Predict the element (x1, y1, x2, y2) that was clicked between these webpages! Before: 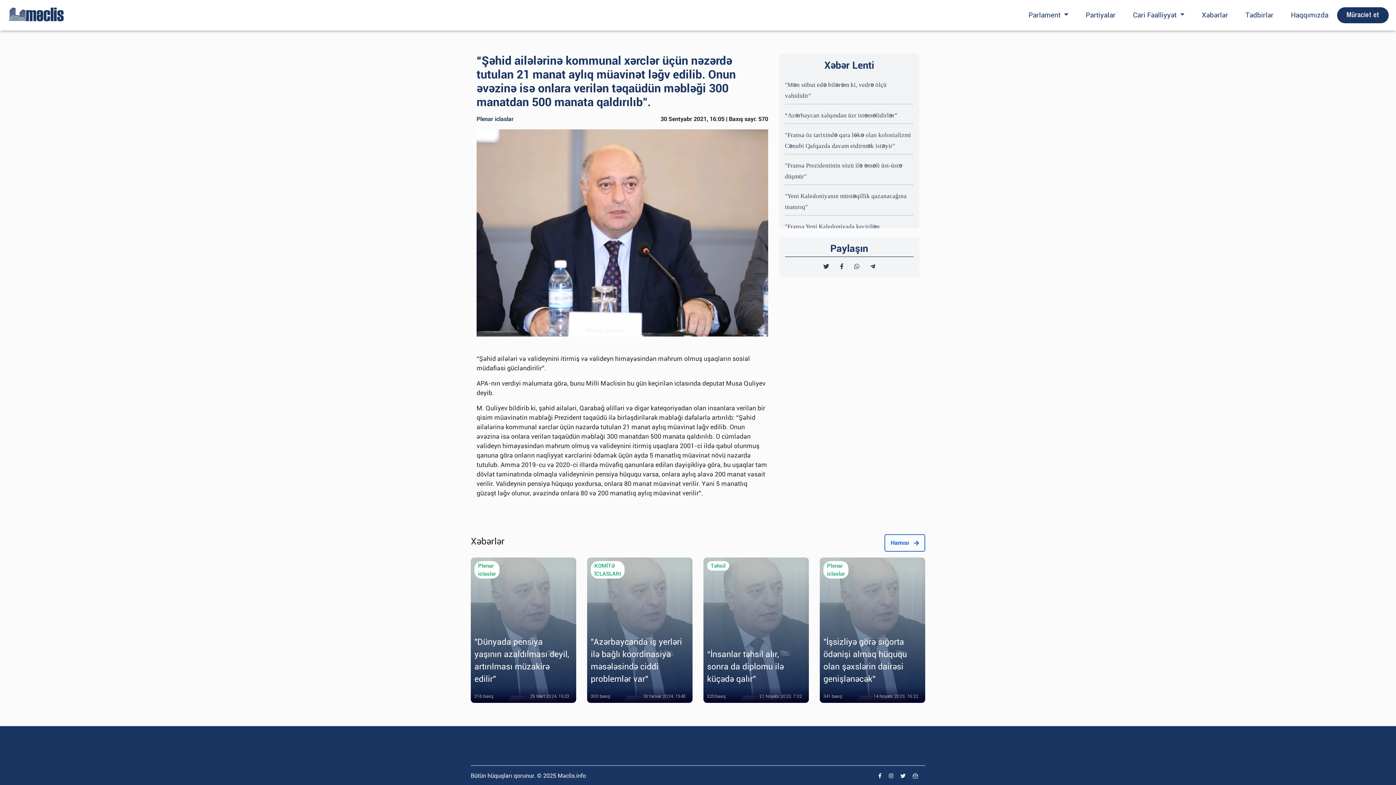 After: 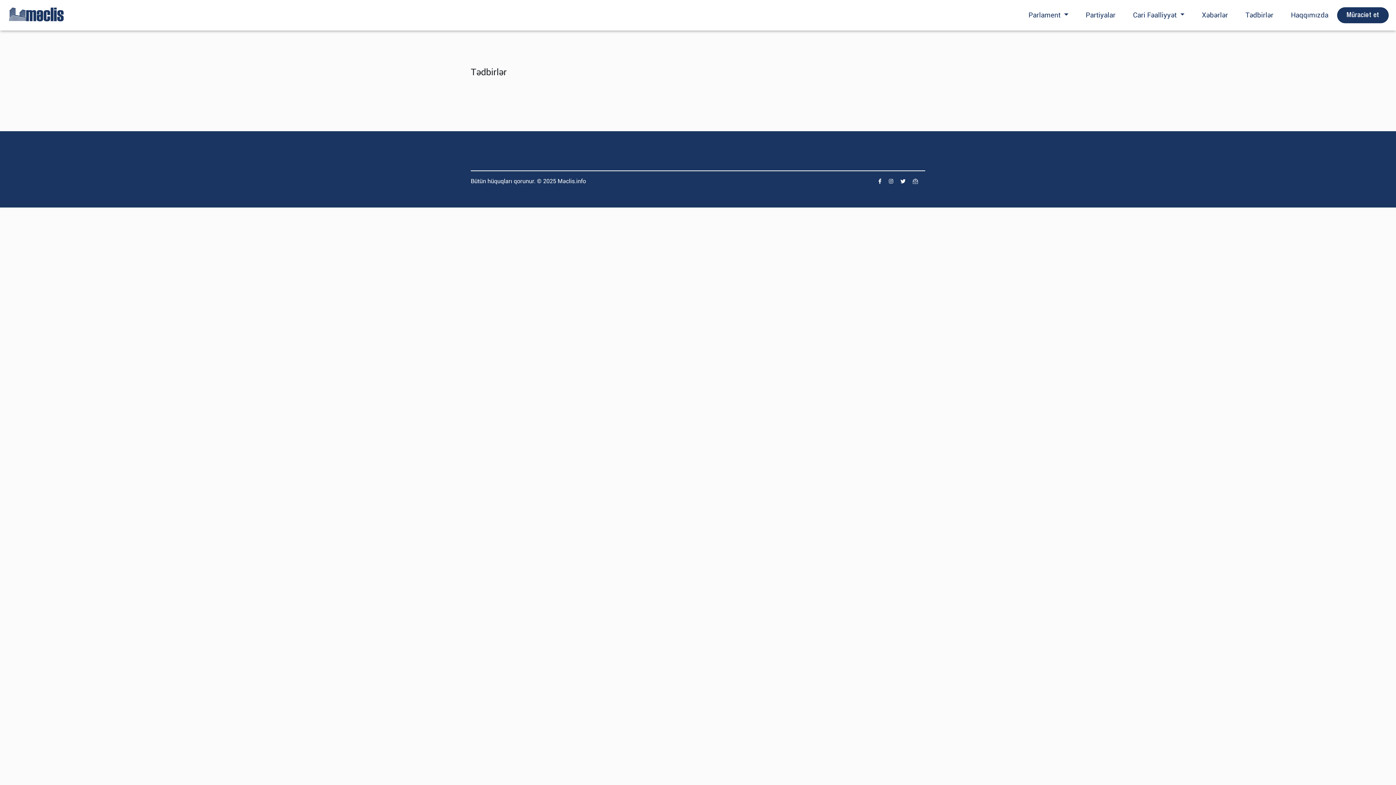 Action: label: Tədbirlər bbox: (1242, 7, 1276, 23)